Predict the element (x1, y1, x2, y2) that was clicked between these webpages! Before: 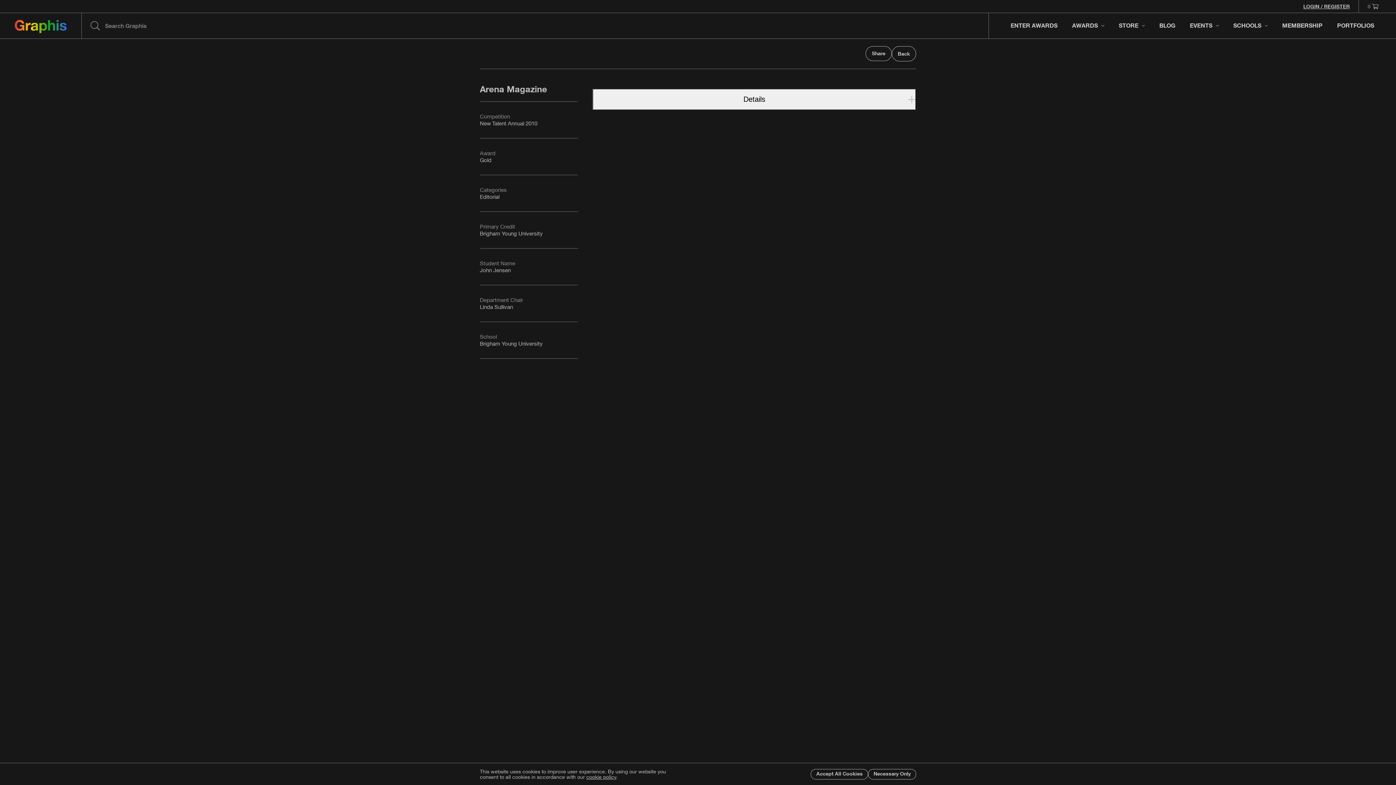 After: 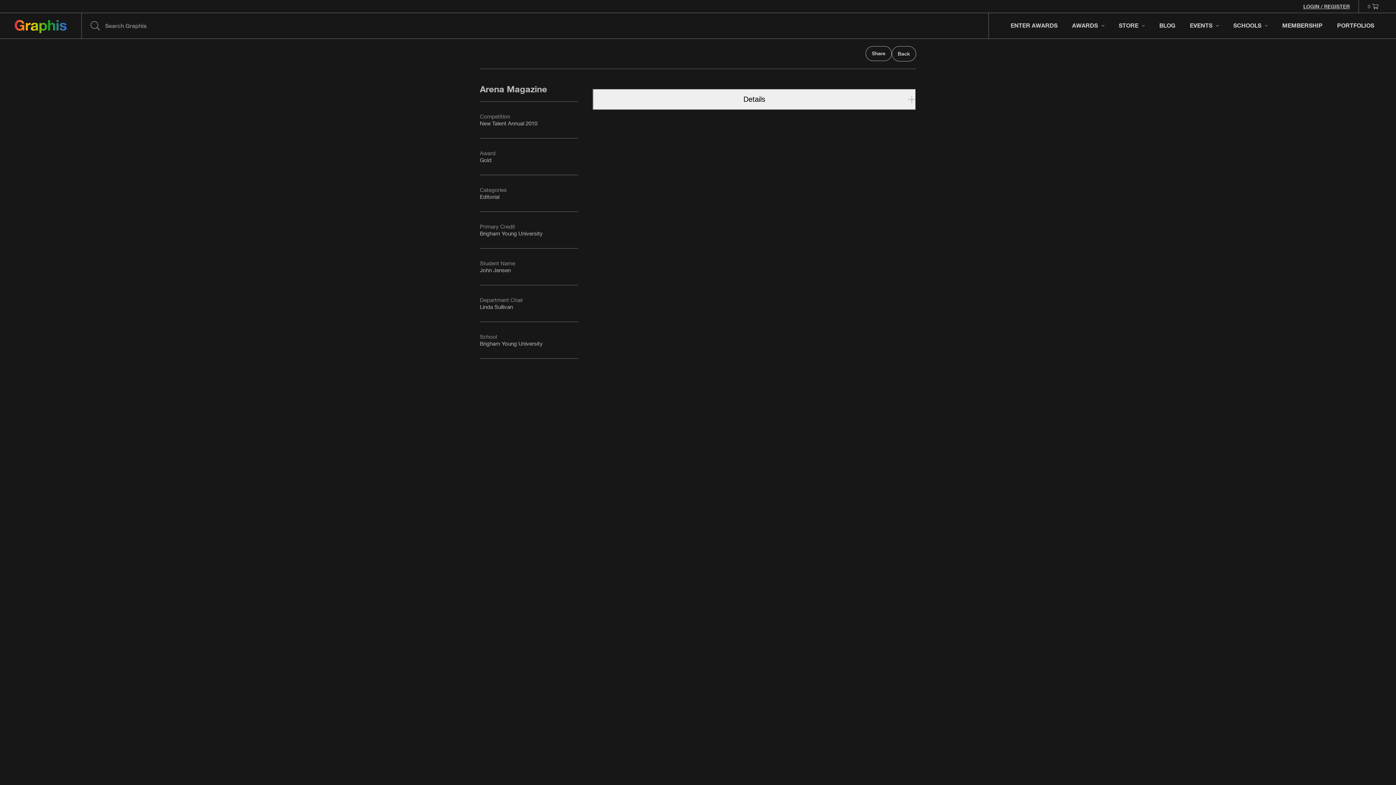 Action: label: Accept All Cookies bbox: (811, 769, 868, 779)